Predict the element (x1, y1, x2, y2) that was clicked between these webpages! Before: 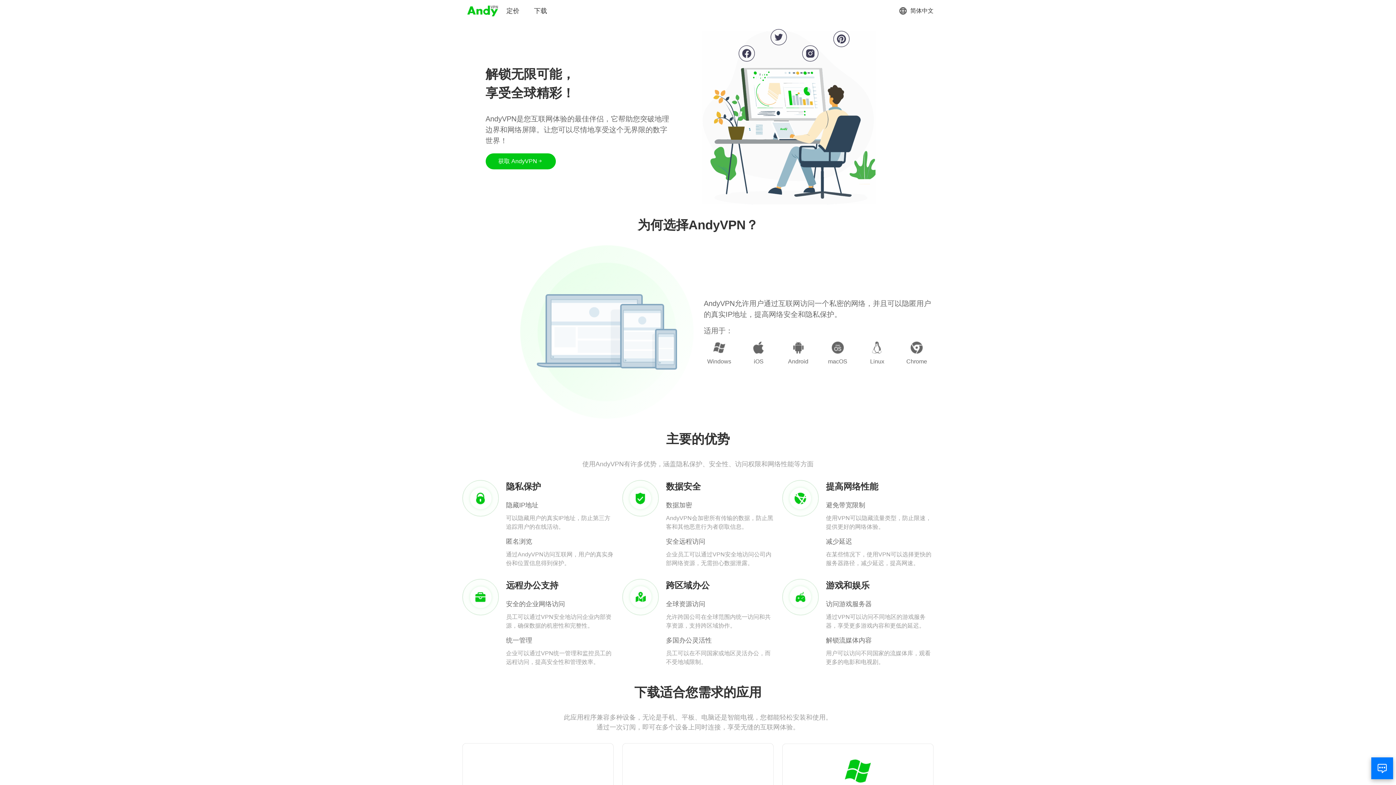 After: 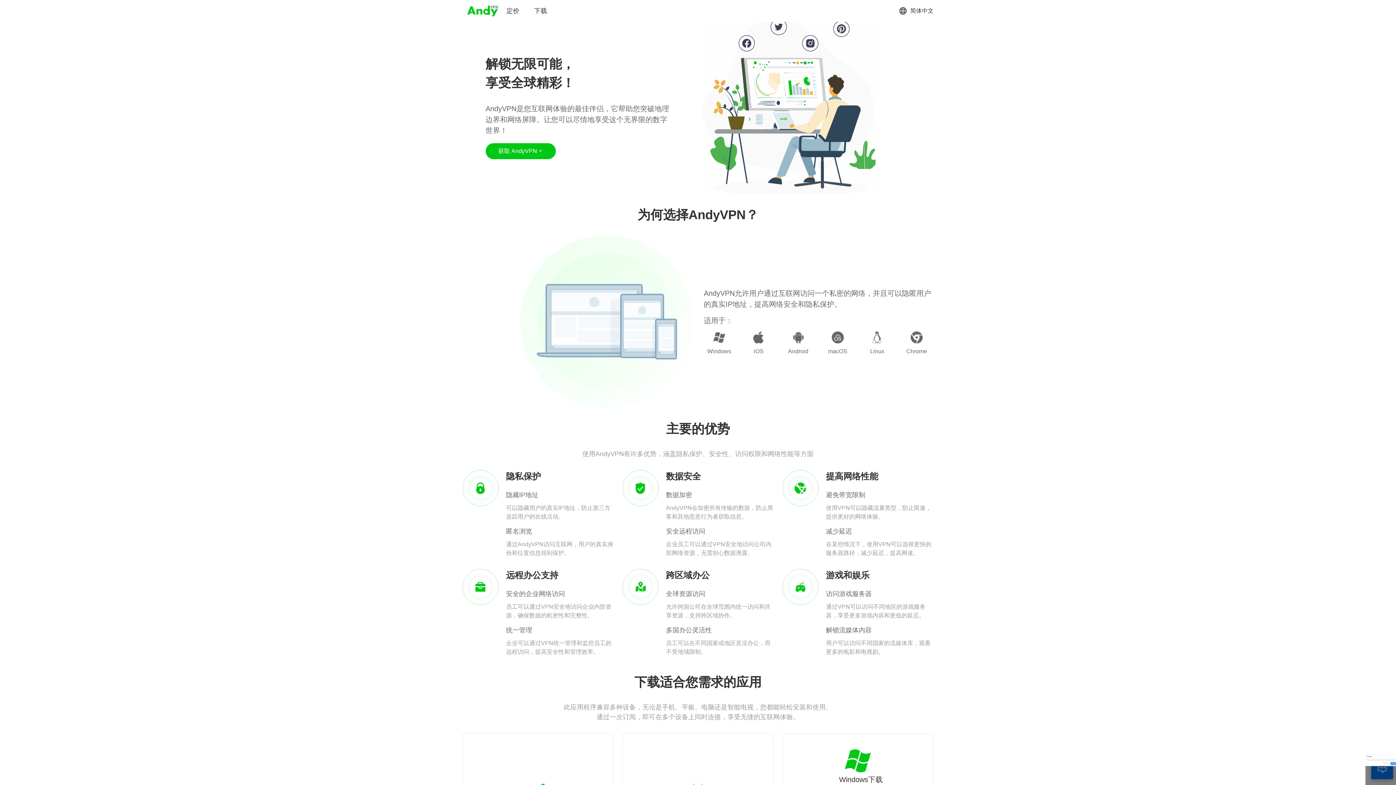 Action: label: Windows下载 bbox: (833, 758, 882, 795)